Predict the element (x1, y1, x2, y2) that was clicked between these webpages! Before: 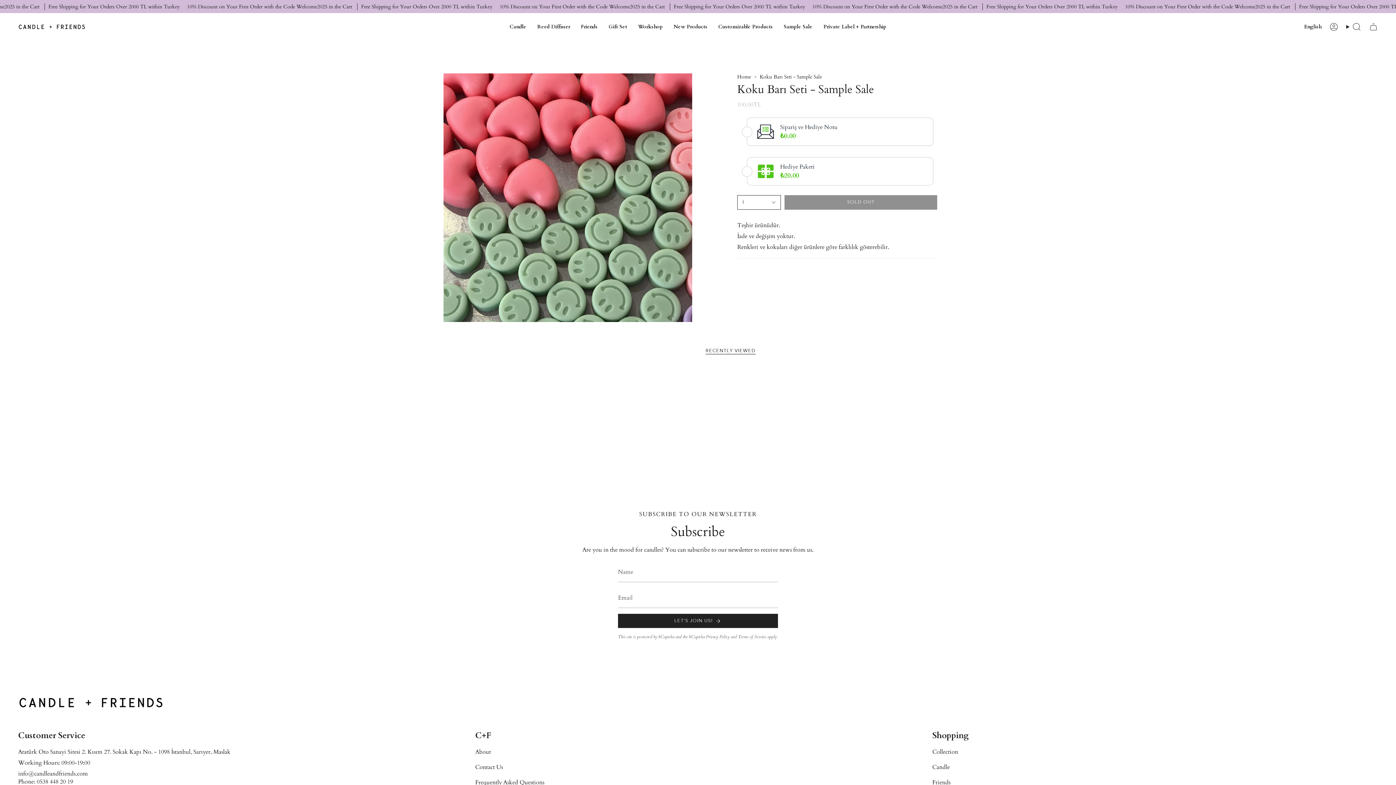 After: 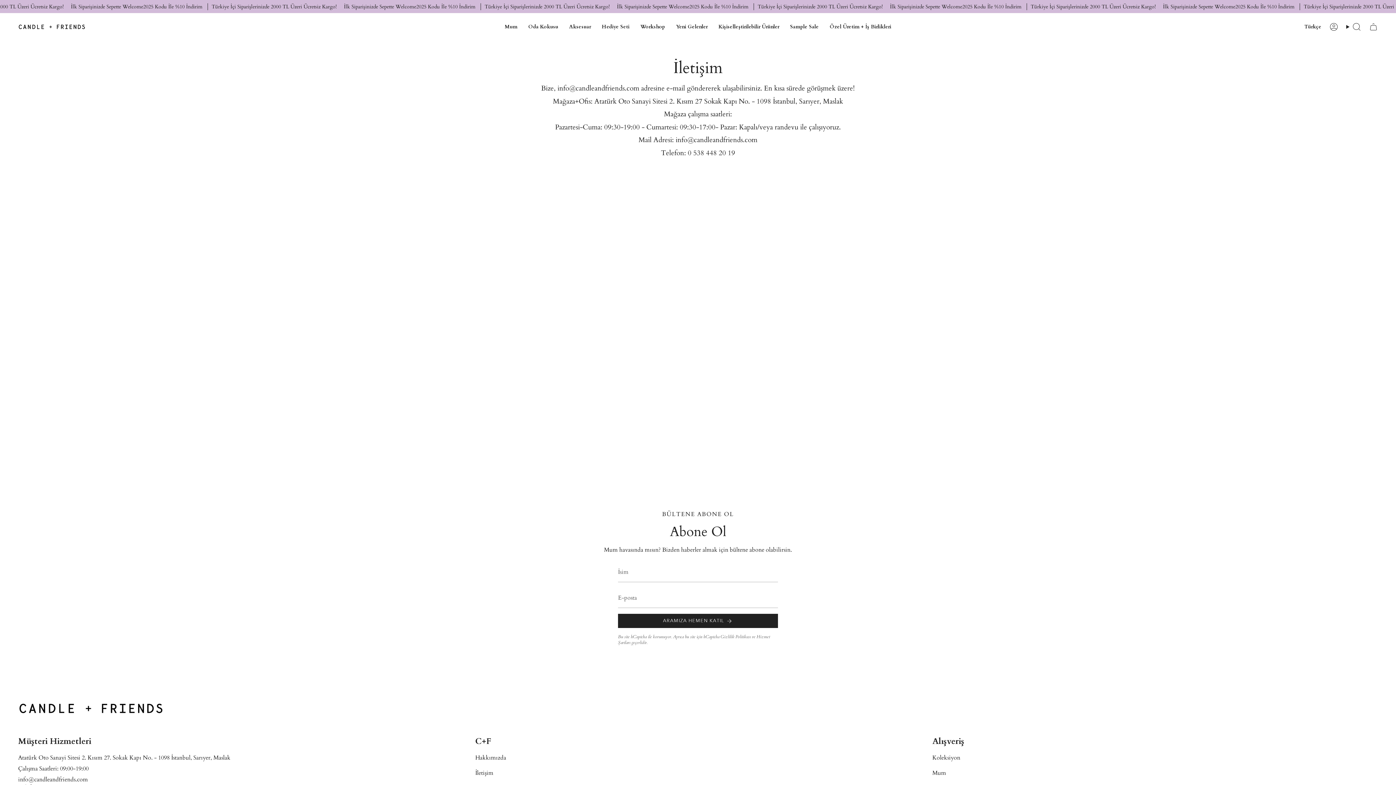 Action: bbox: (475, 763, 503, 771) label: Contact Us